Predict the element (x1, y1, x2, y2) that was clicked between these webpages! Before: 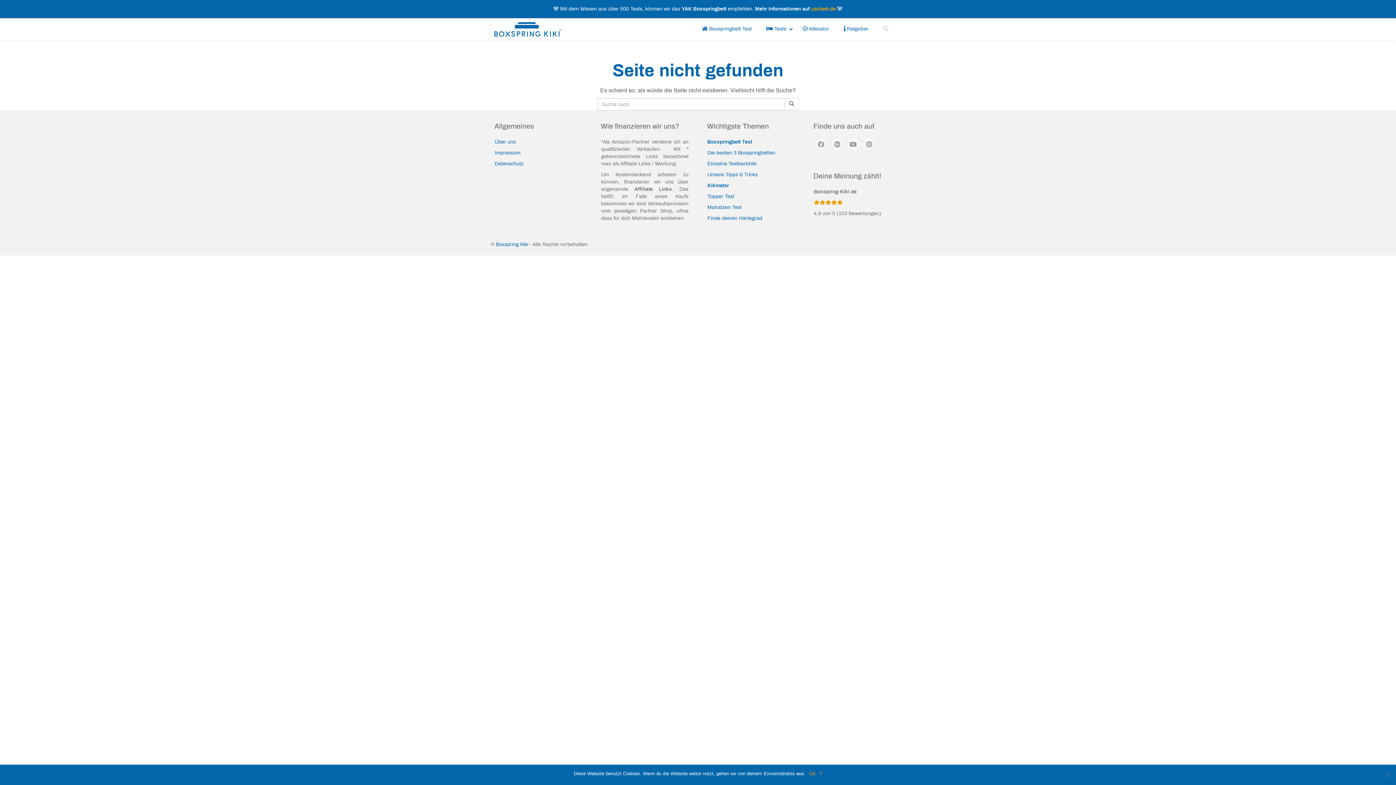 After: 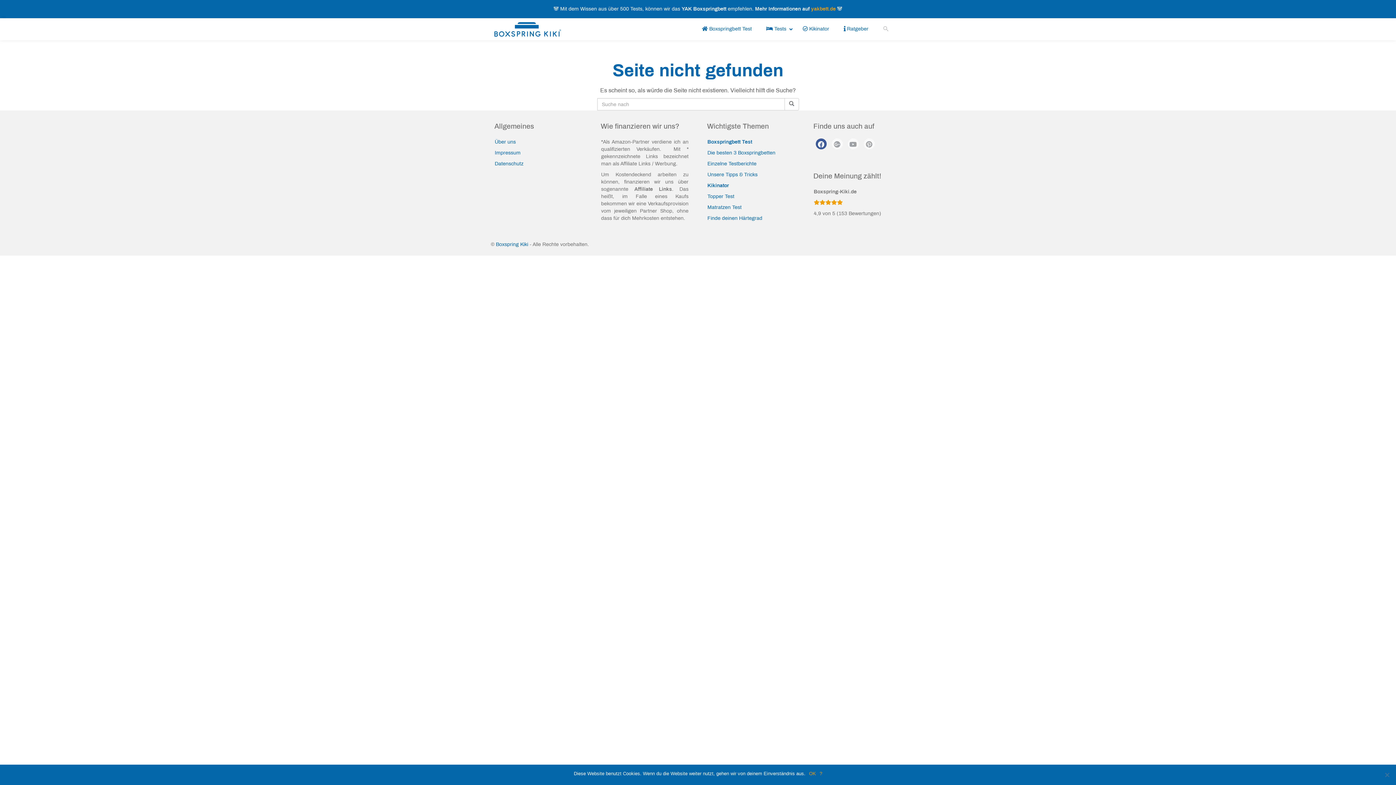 Action: bbox: (815, 138, 826, 149)